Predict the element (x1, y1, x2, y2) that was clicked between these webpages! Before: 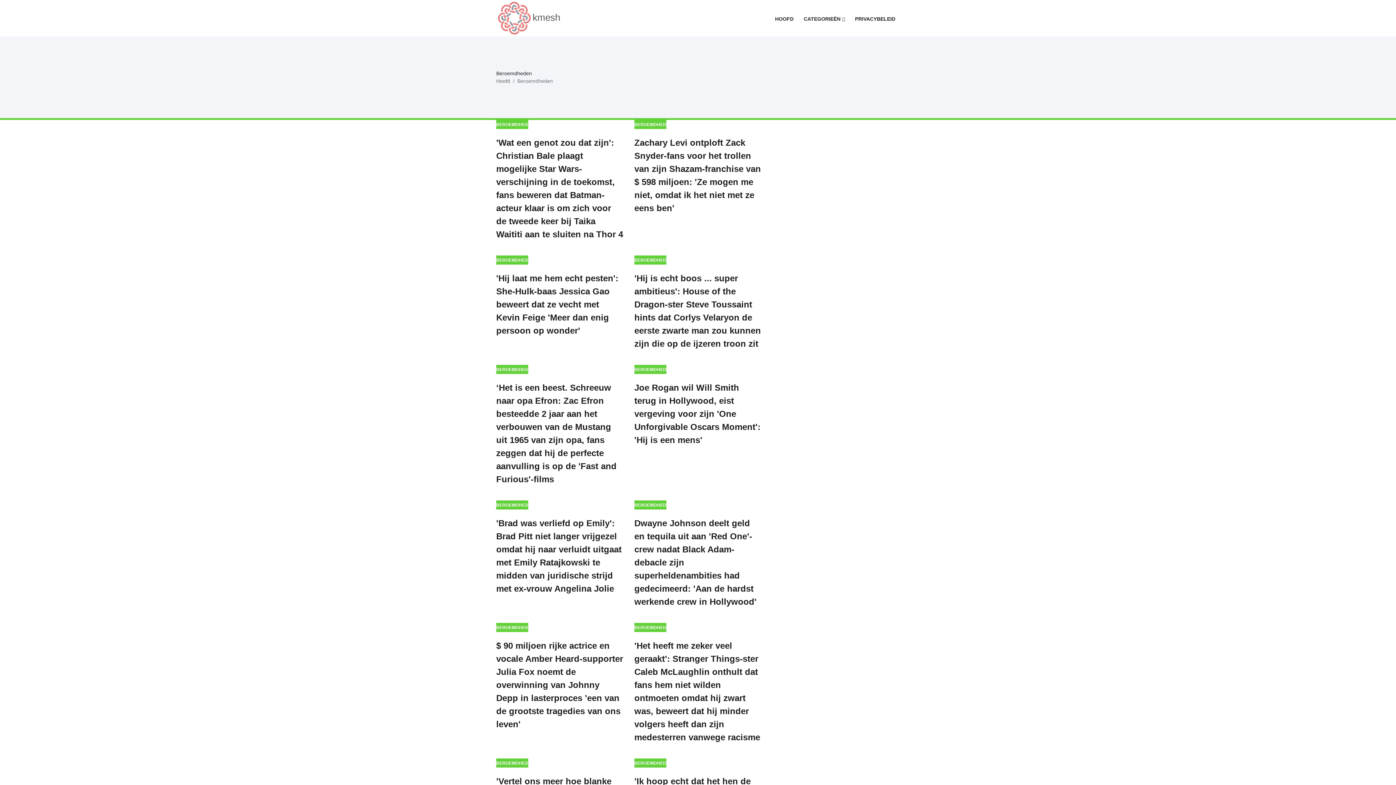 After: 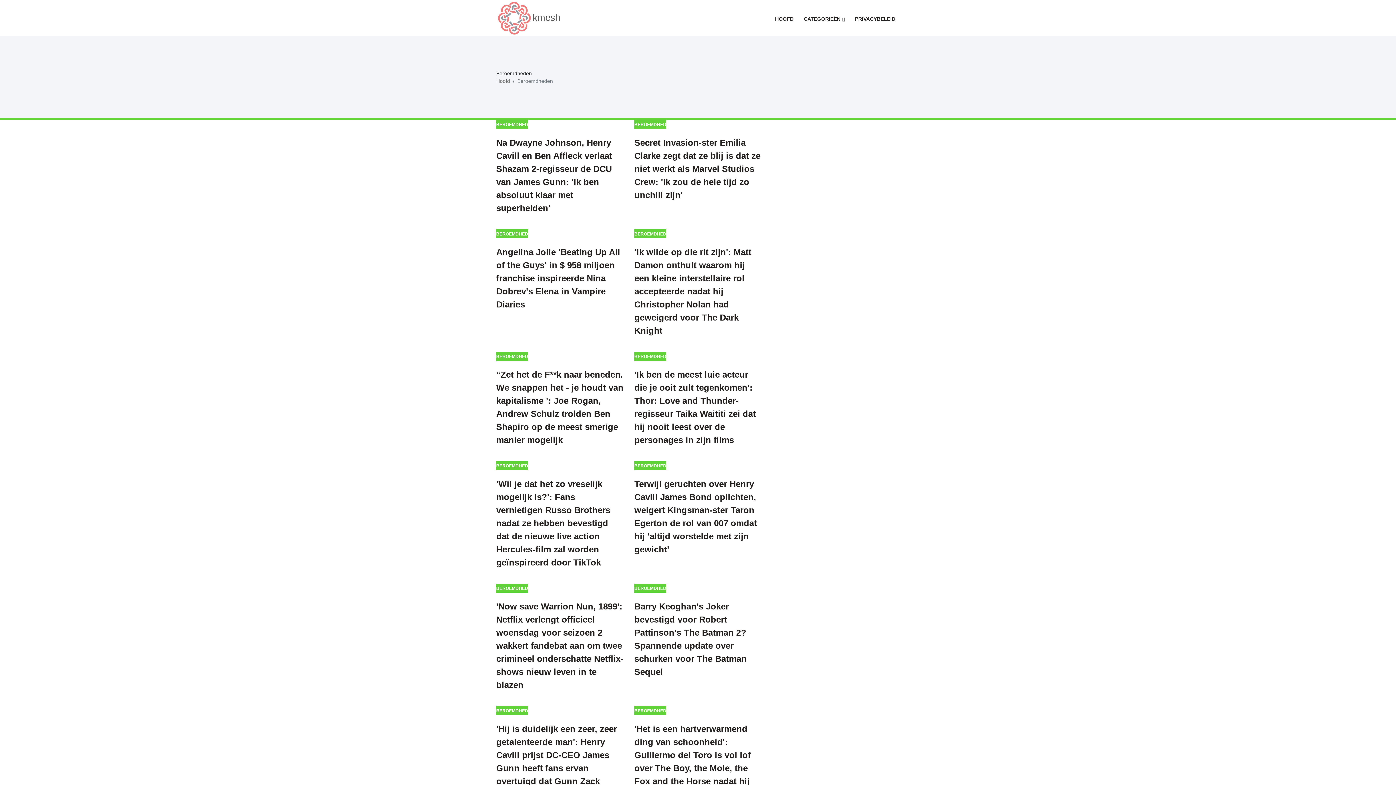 Action: label: BEROEMDHEDEN bbox: (634, 255, 666, 264)